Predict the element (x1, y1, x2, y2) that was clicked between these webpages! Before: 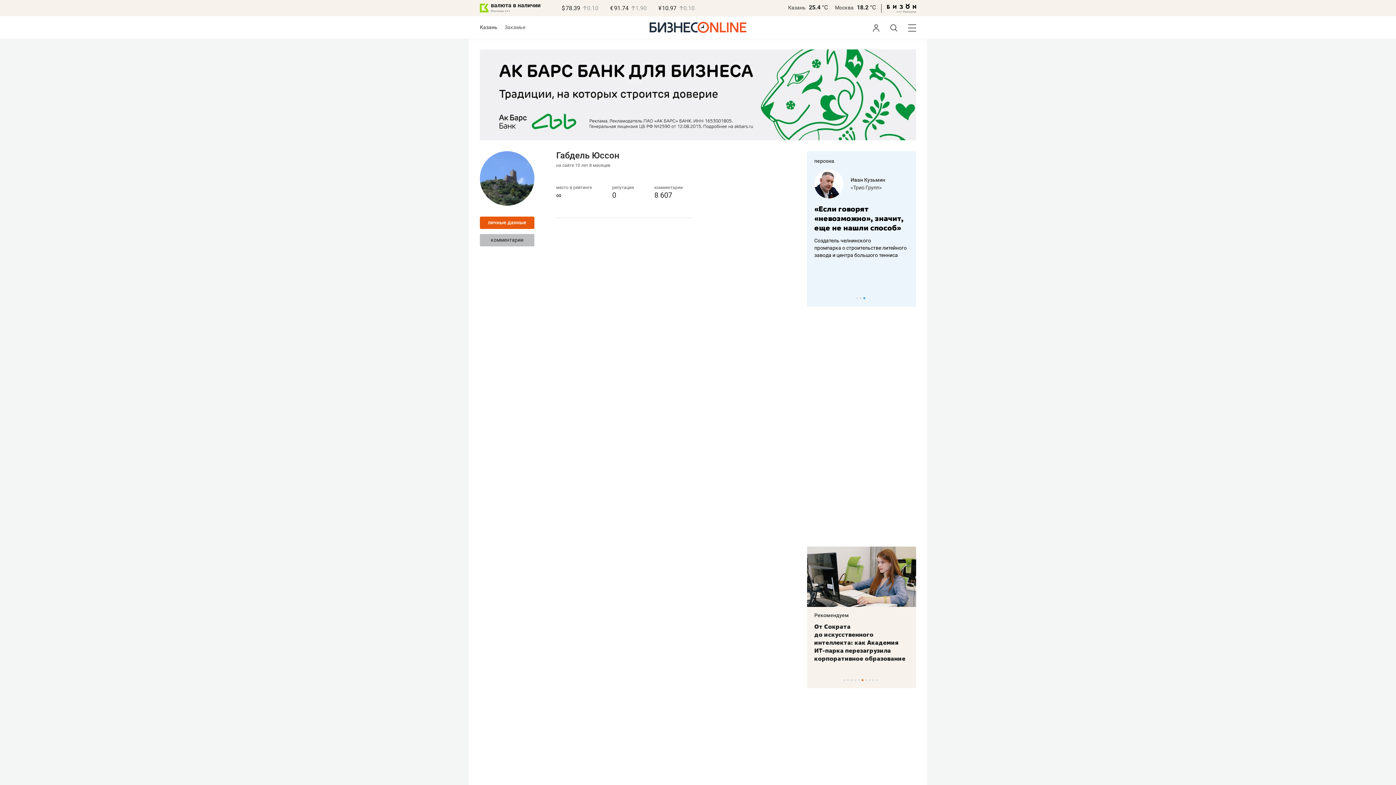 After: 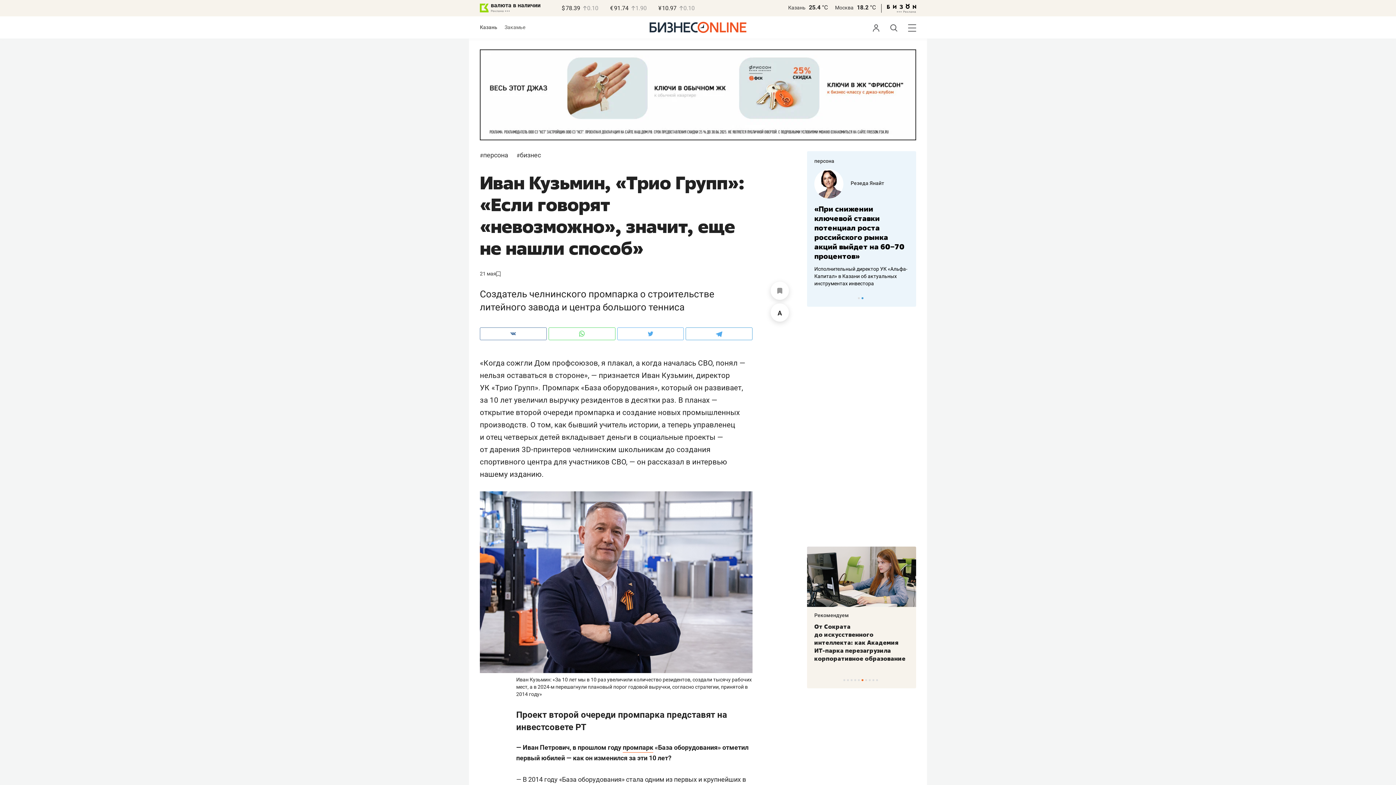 Action: label: «Если говорят «невозможно», значит, еще не нашли способ» bbox: (814, 204, 904, 232)